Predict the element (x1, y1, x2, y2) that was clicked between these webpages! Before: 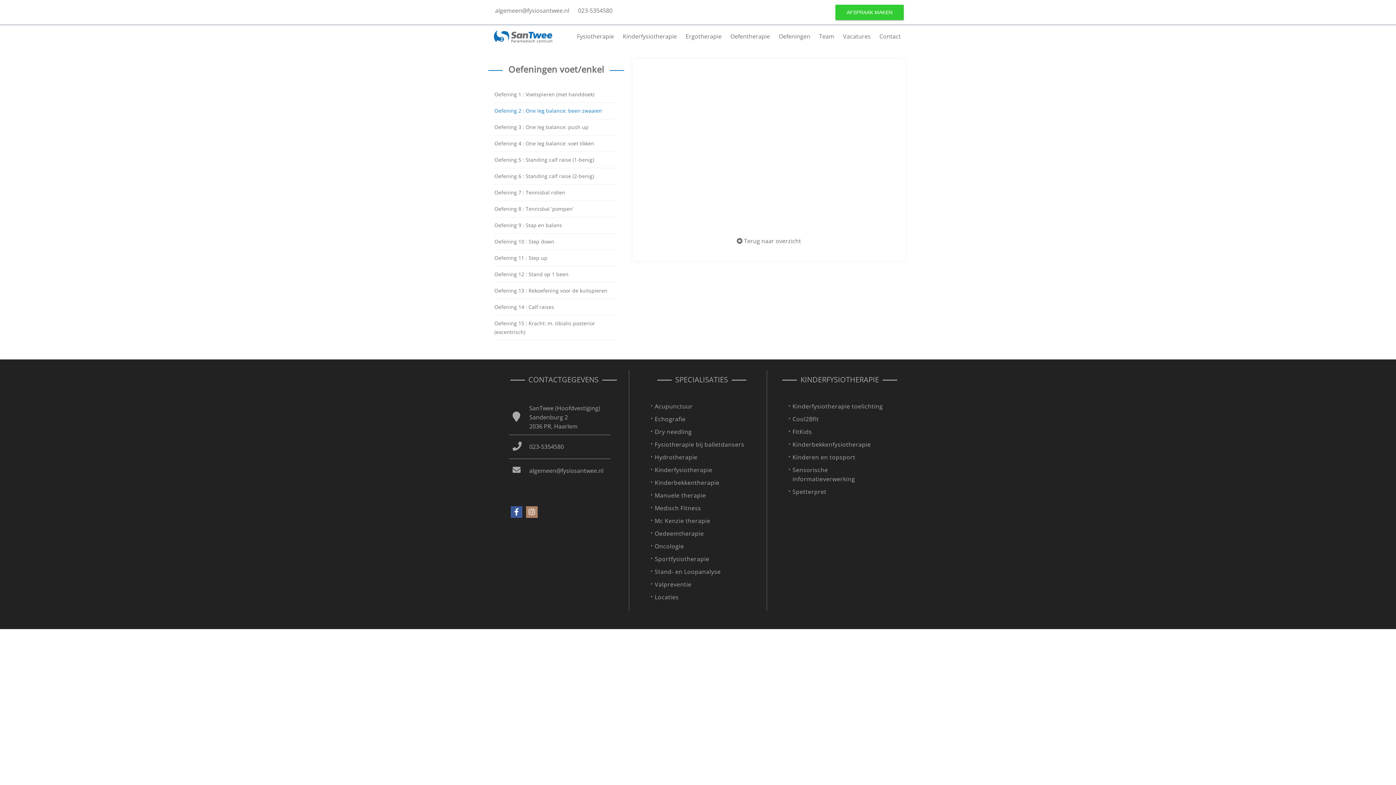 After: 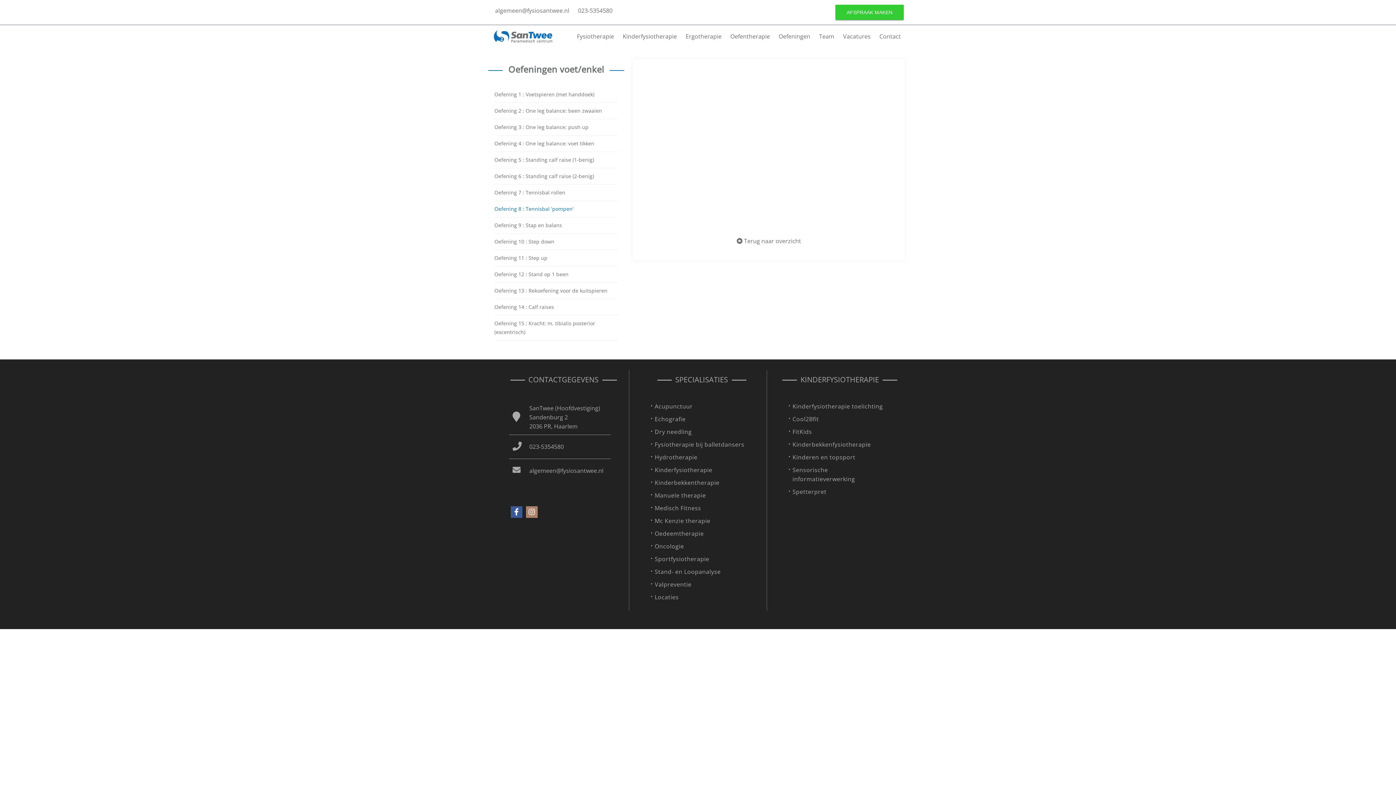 Action: bbox: (494, 205, 573, 212) label: Oefening 8 : Tennisbal 'pompen'